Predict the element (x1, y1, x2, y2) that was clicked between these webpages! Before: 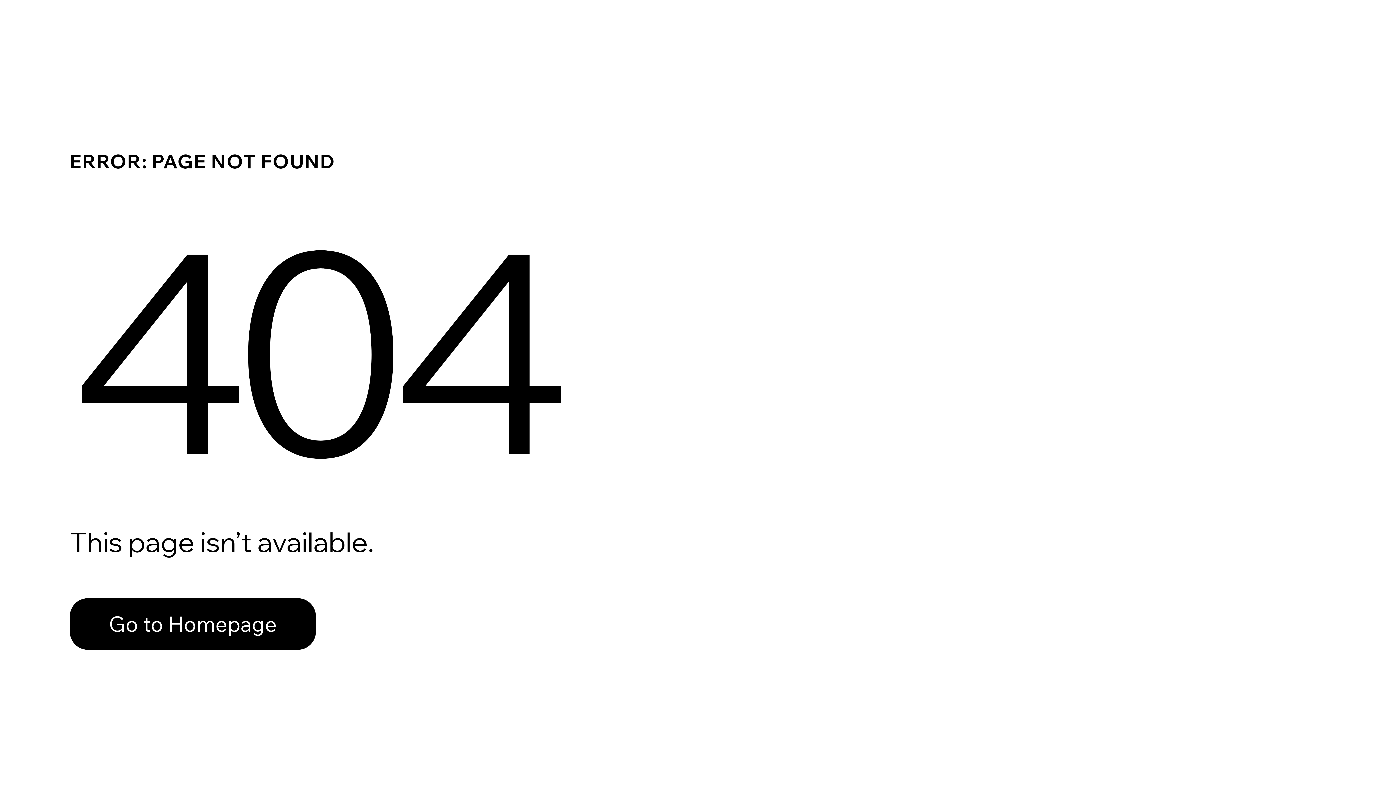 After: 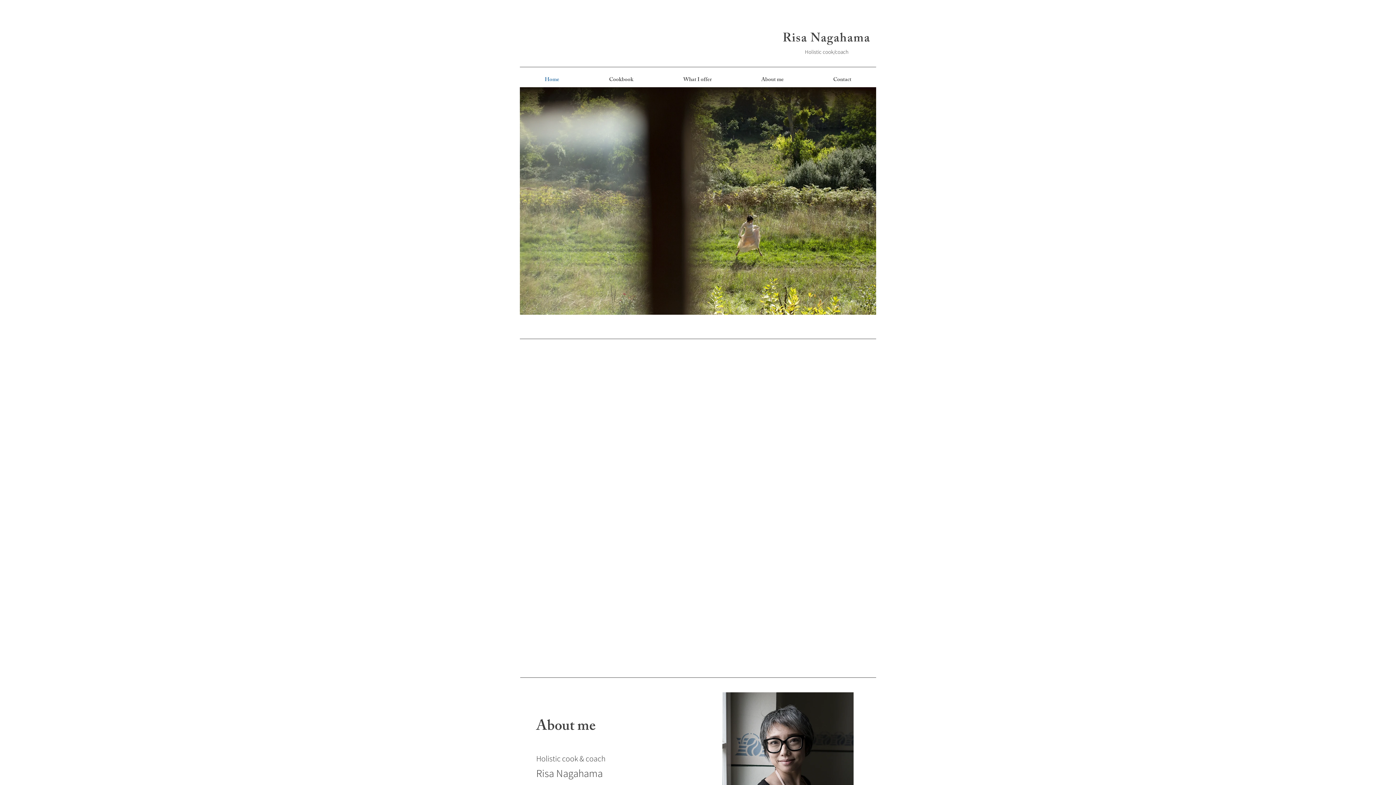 Action: bbox: (69, 598, 316, 650) label: Go to Homepage